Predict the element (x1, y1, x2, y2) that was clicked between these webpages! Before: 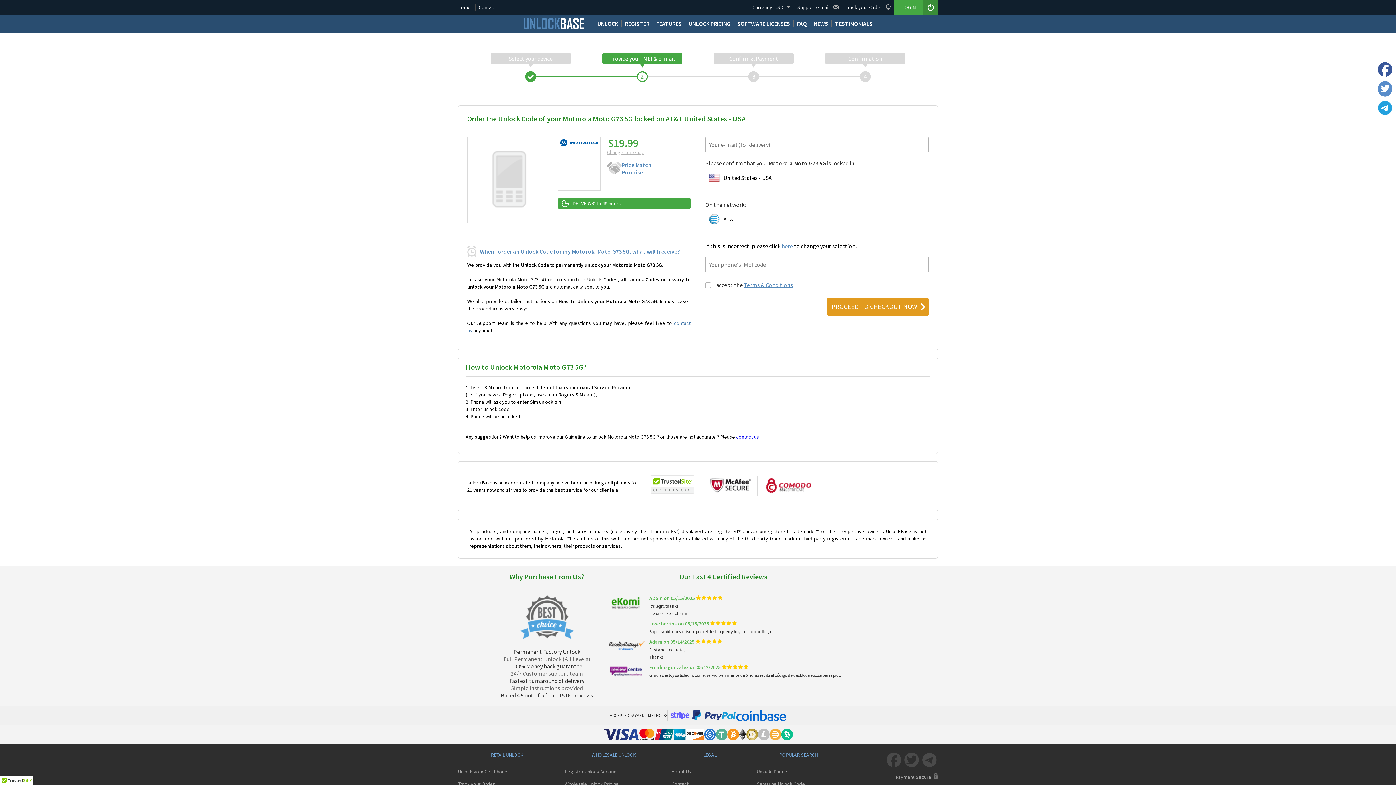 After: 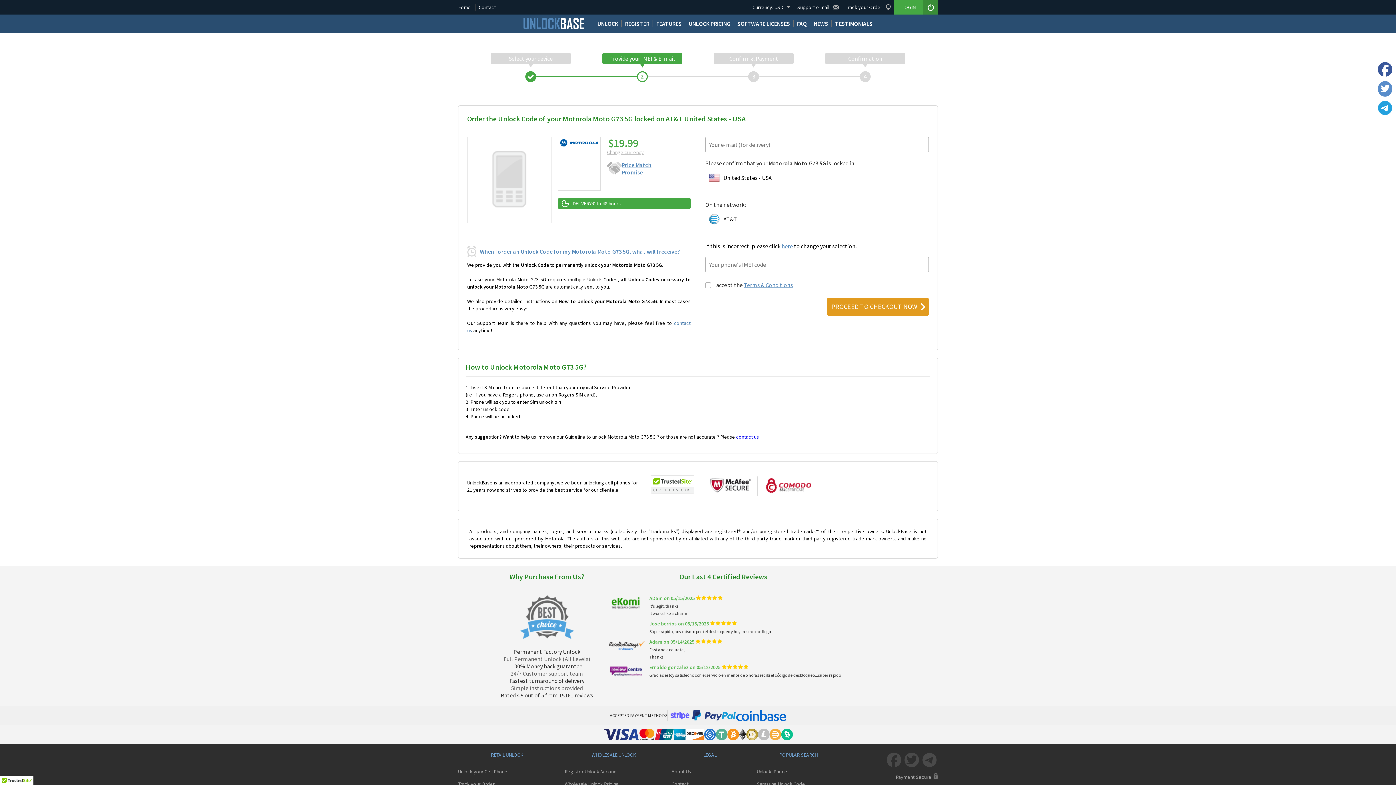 Action: label: Change currency bbox: (607, 149, 644, 155)